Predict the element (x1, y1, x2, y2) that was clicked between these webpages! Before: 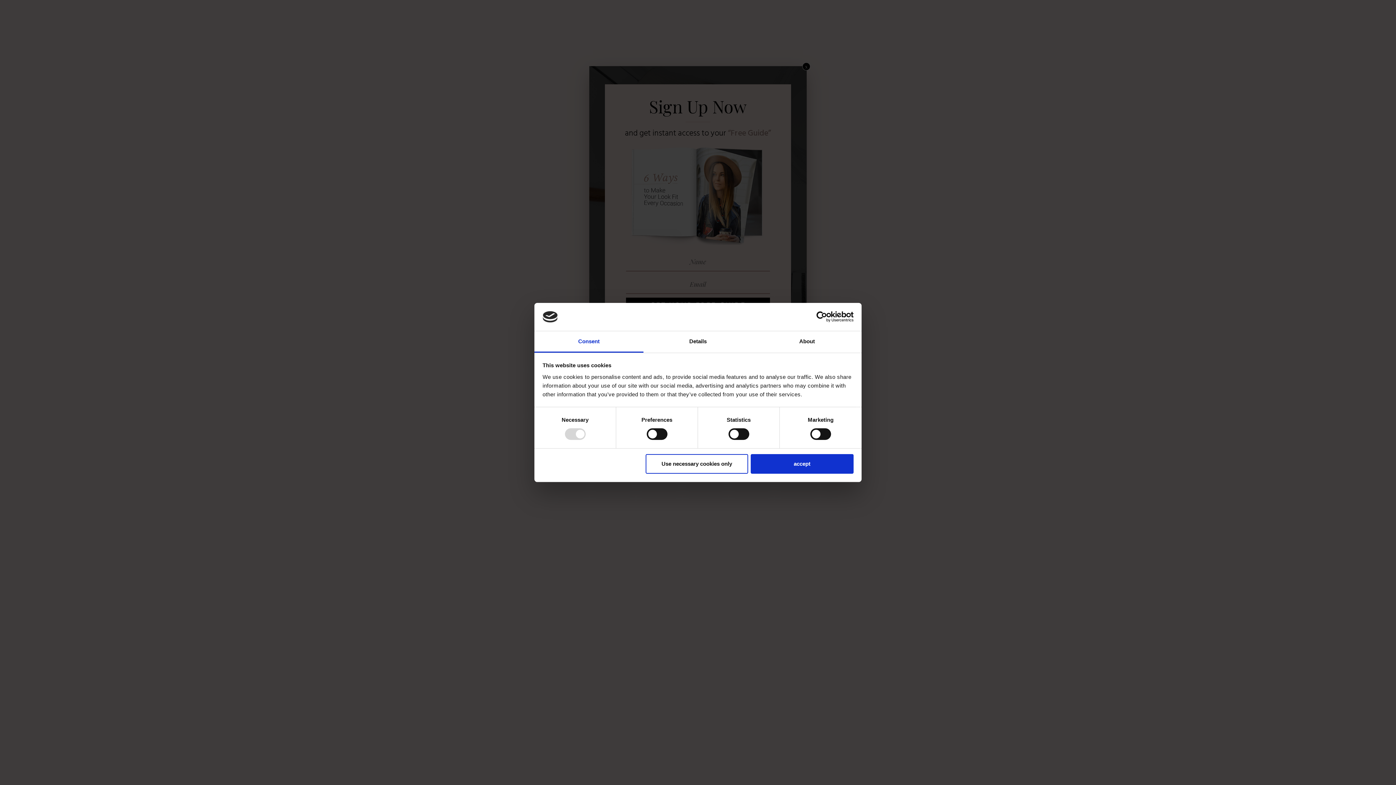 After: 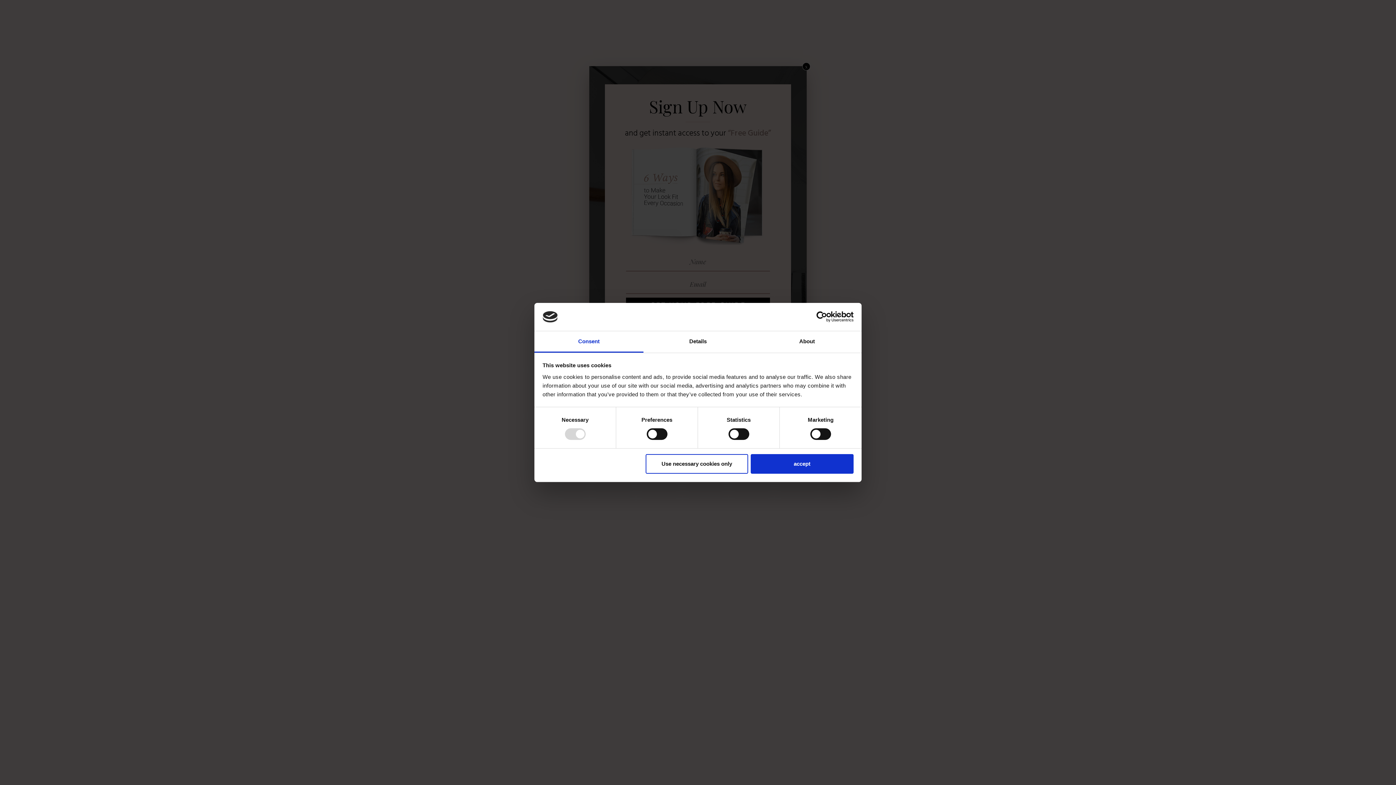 Action: label: Consent bbox: (534, 331, 643, 352)